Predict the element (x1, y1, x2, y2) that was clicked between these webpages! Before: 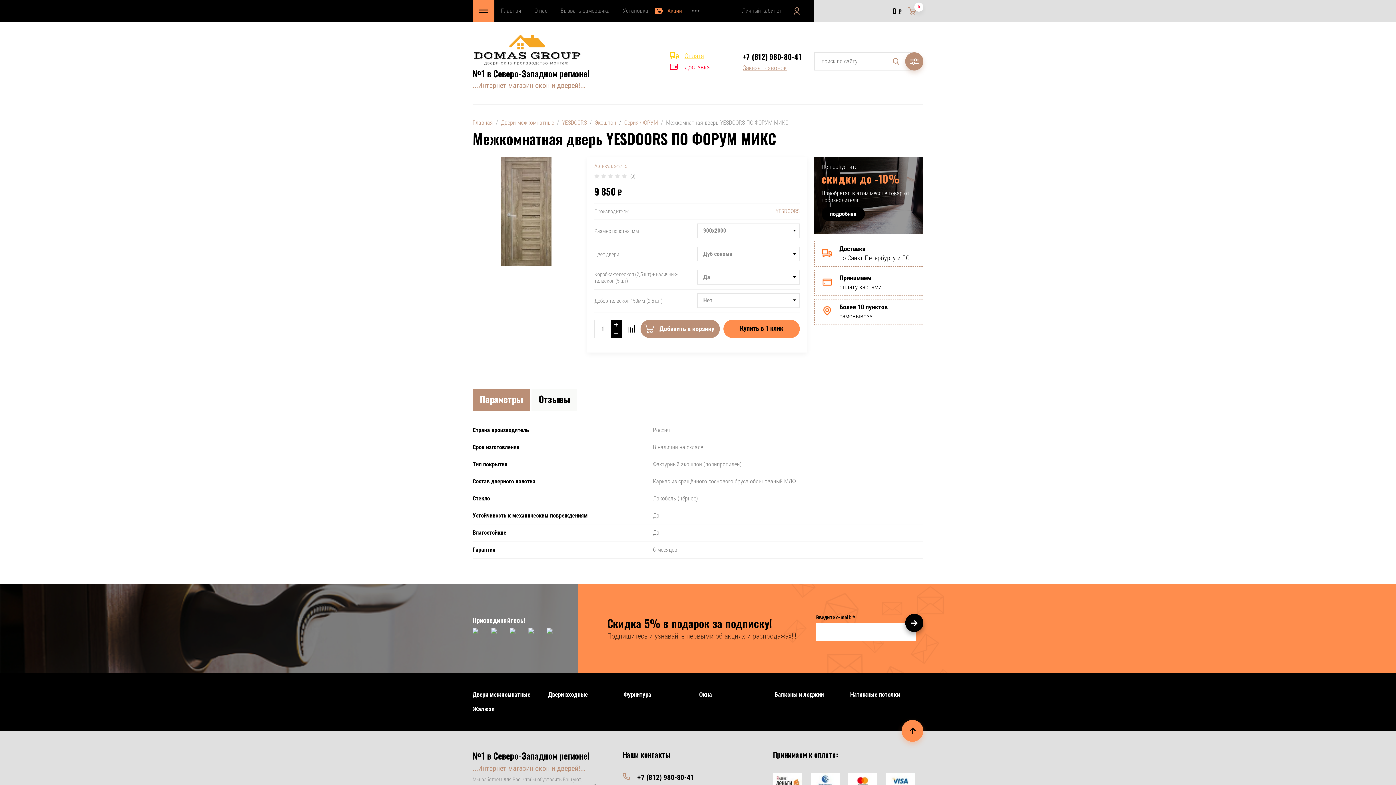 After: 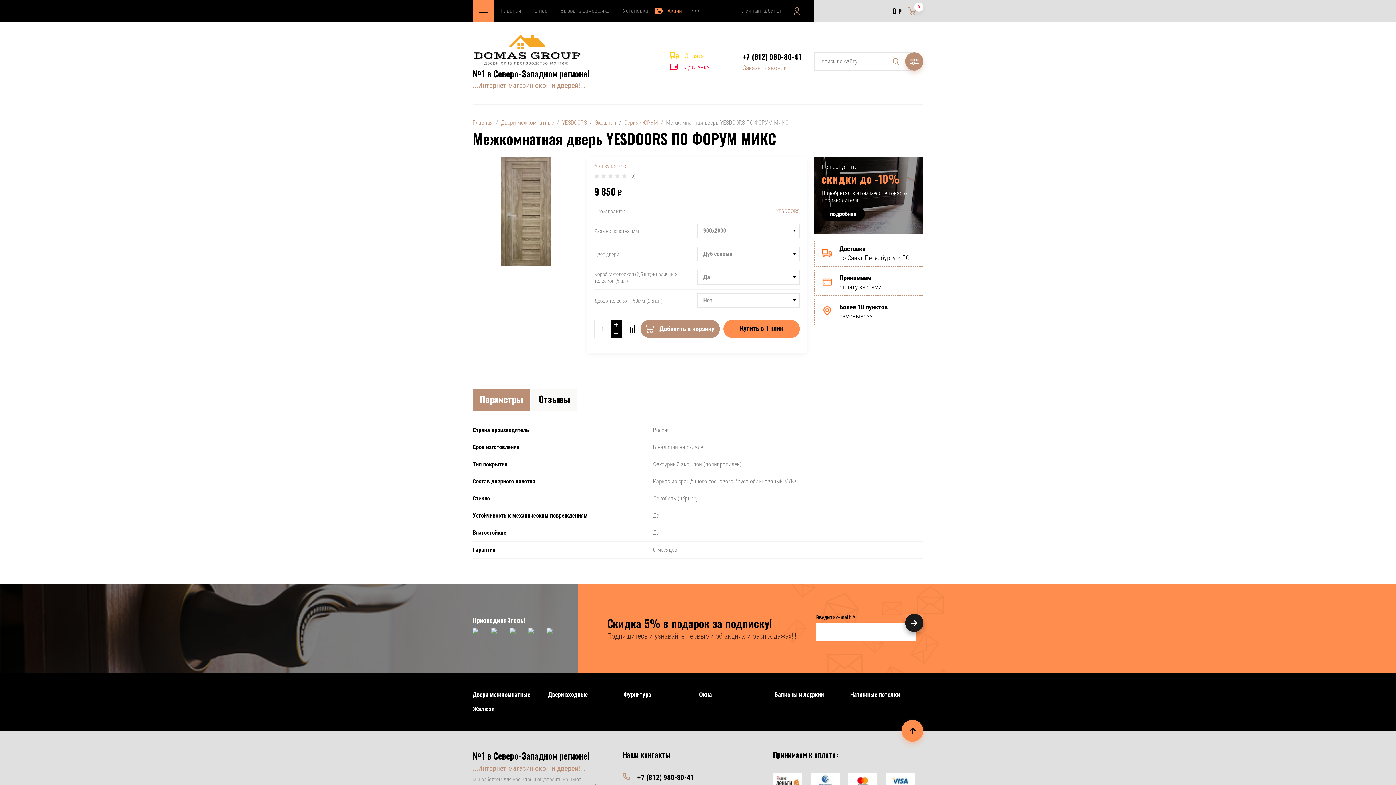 Action: label: Подписаться bbox: (905, 614, 923, 632)